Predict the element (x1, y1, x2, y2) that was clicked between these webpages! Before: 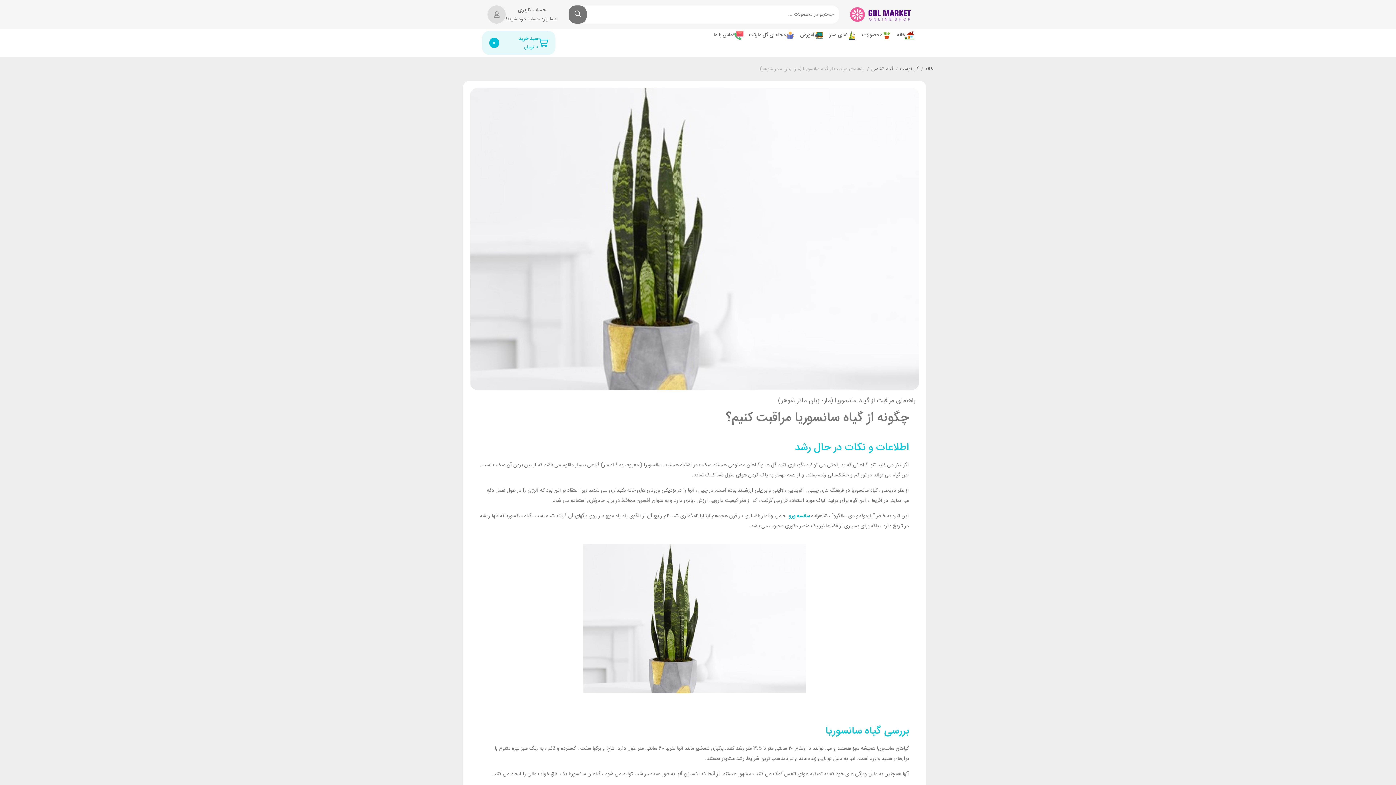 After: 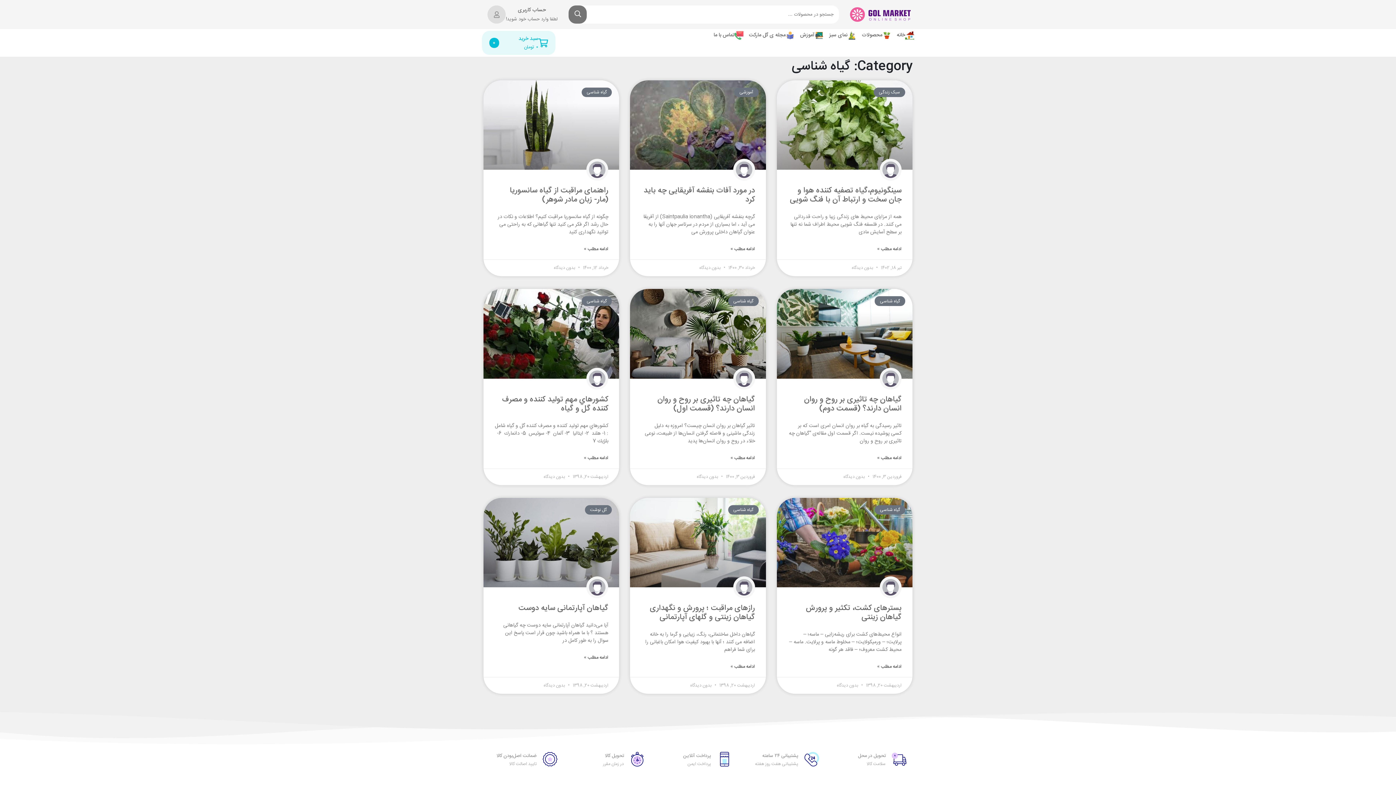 Action: label: گیاه شناسی bbox: (871, 65, 893, 73)